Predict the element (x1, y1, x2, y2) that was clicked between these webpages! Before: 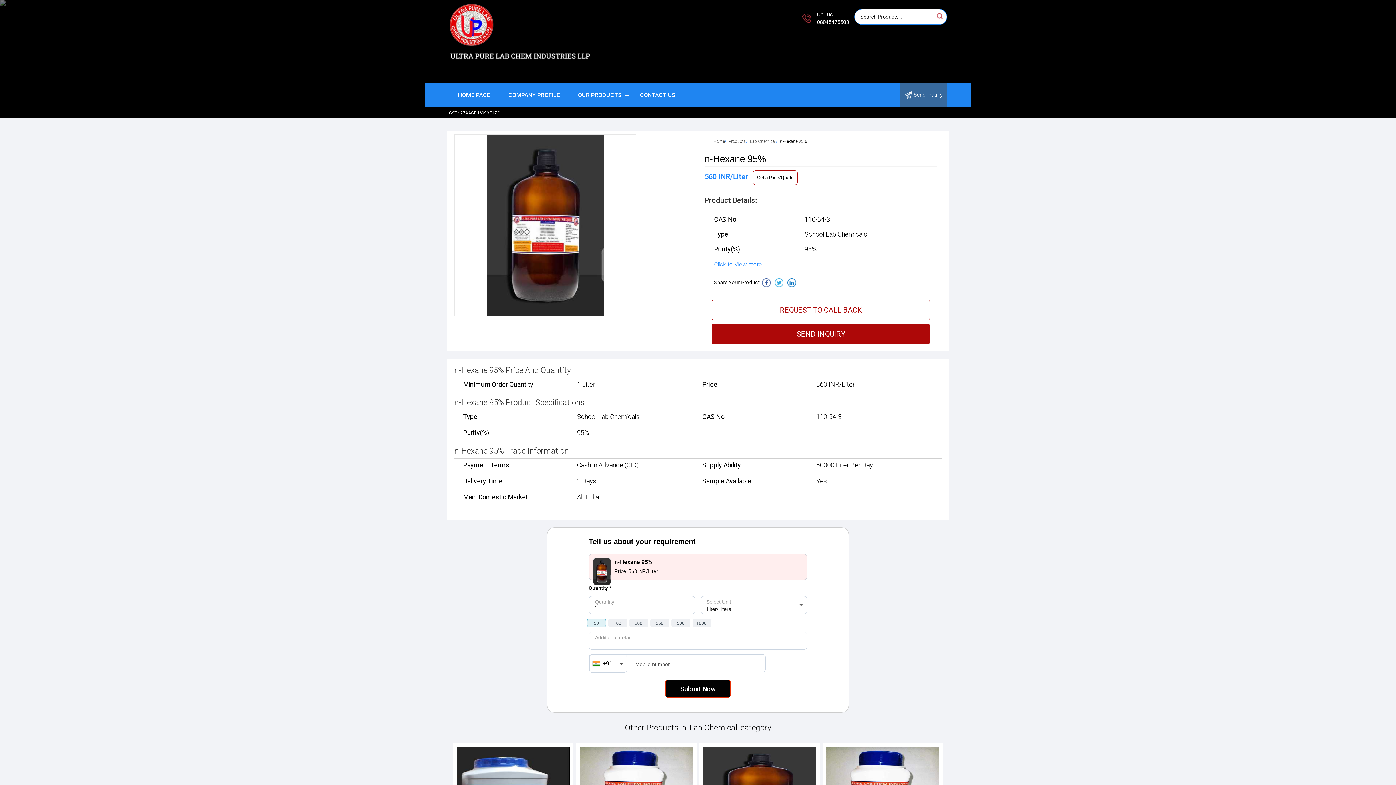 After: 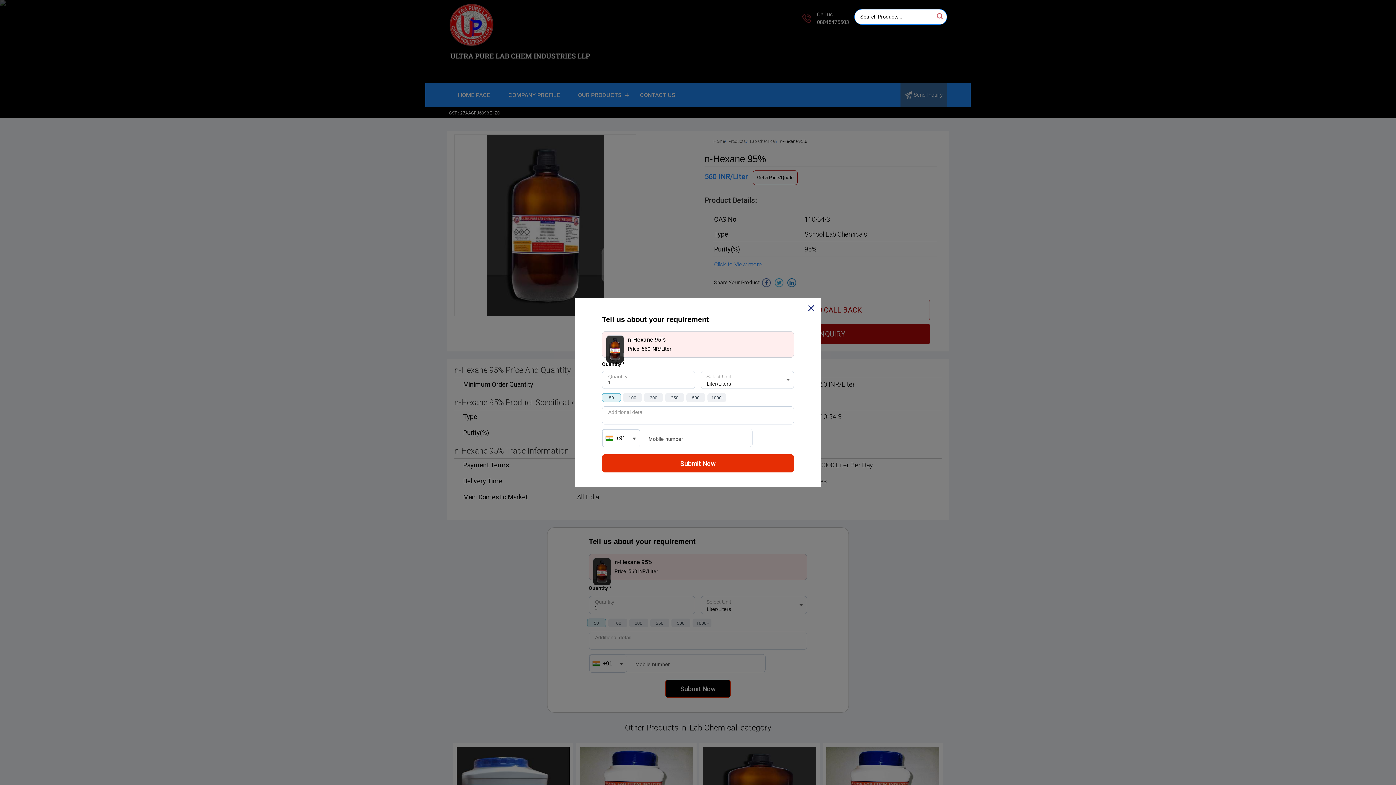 Action: label: SEND INQUIRY bbox: (712, 323, 930, 344)